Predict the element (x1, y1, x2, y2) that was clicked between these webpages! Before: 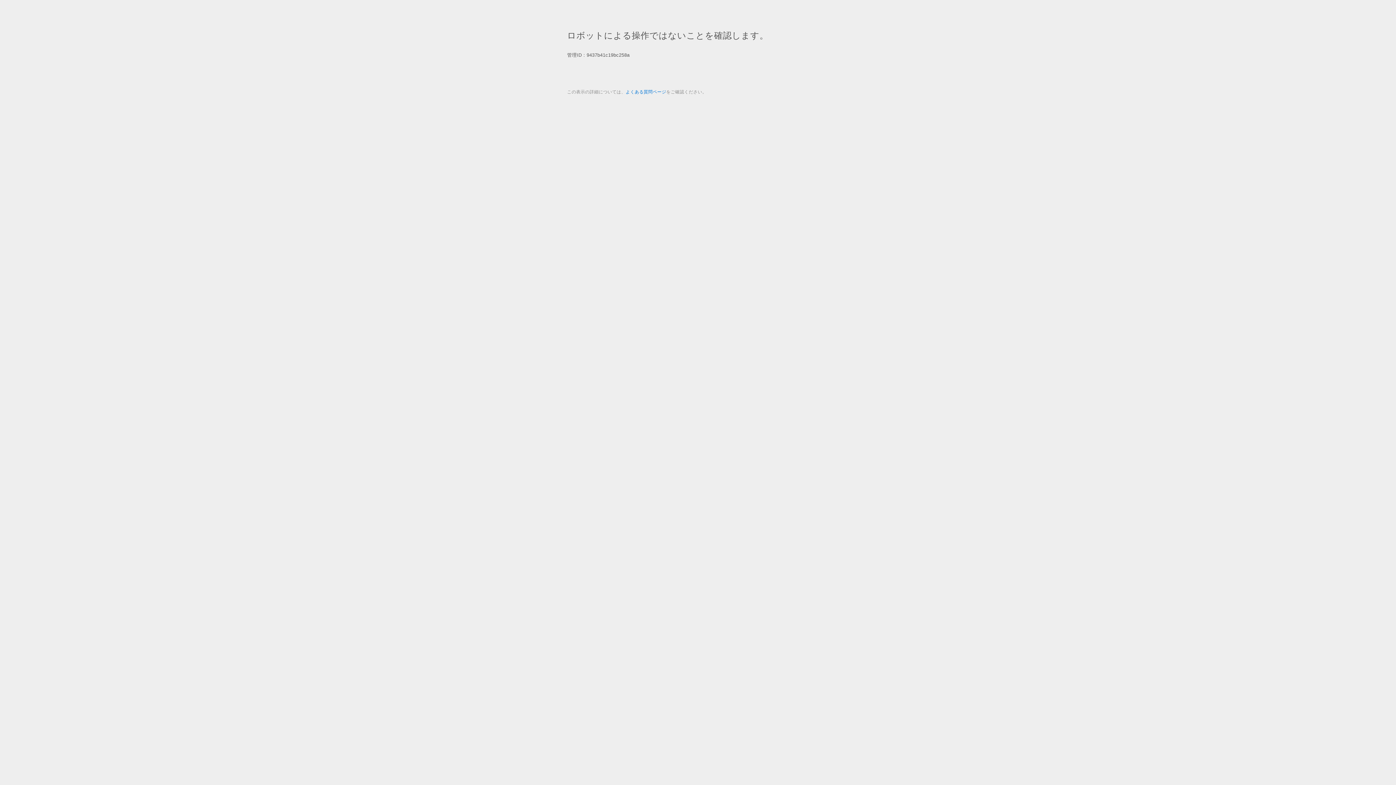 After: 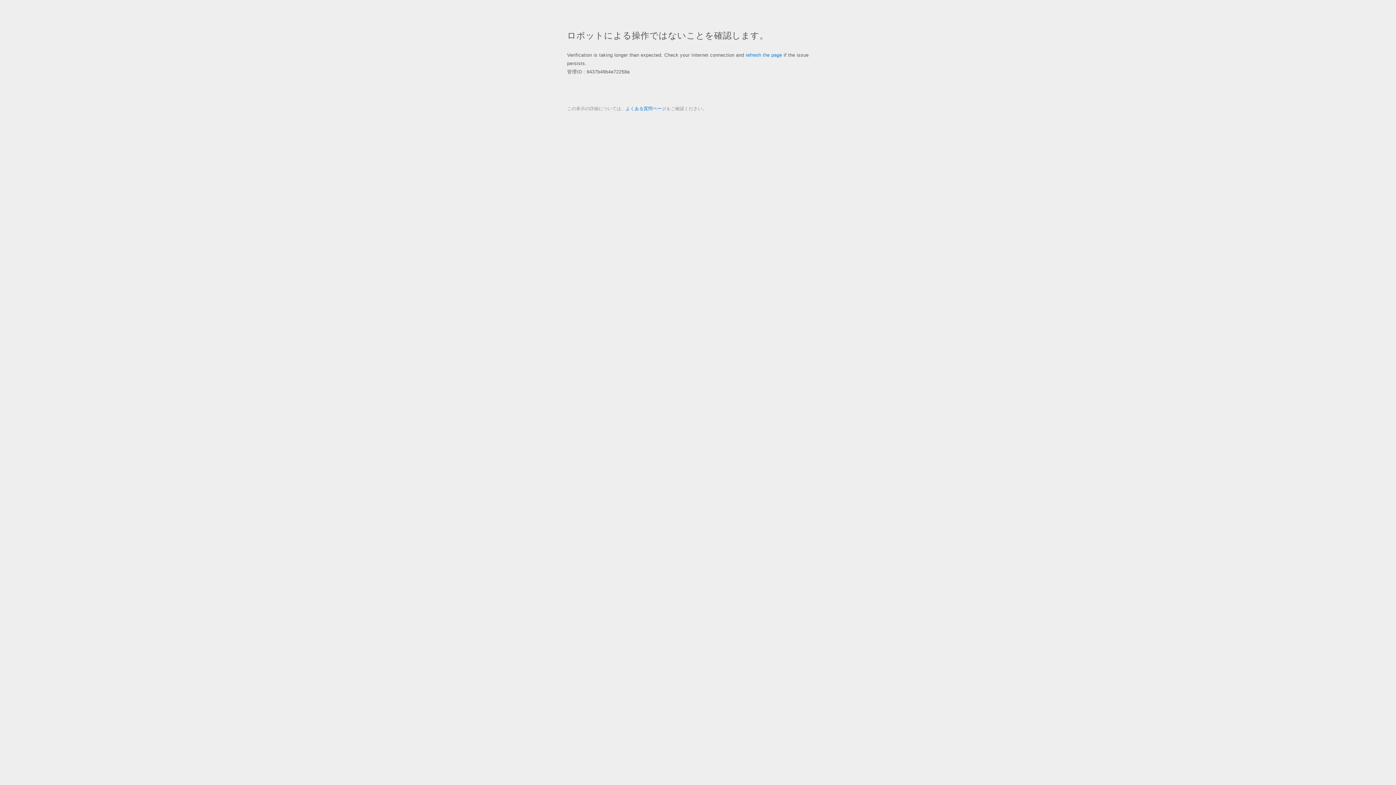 Action: bbox: (625, 89, 666, 94) label: よくある質問ページ